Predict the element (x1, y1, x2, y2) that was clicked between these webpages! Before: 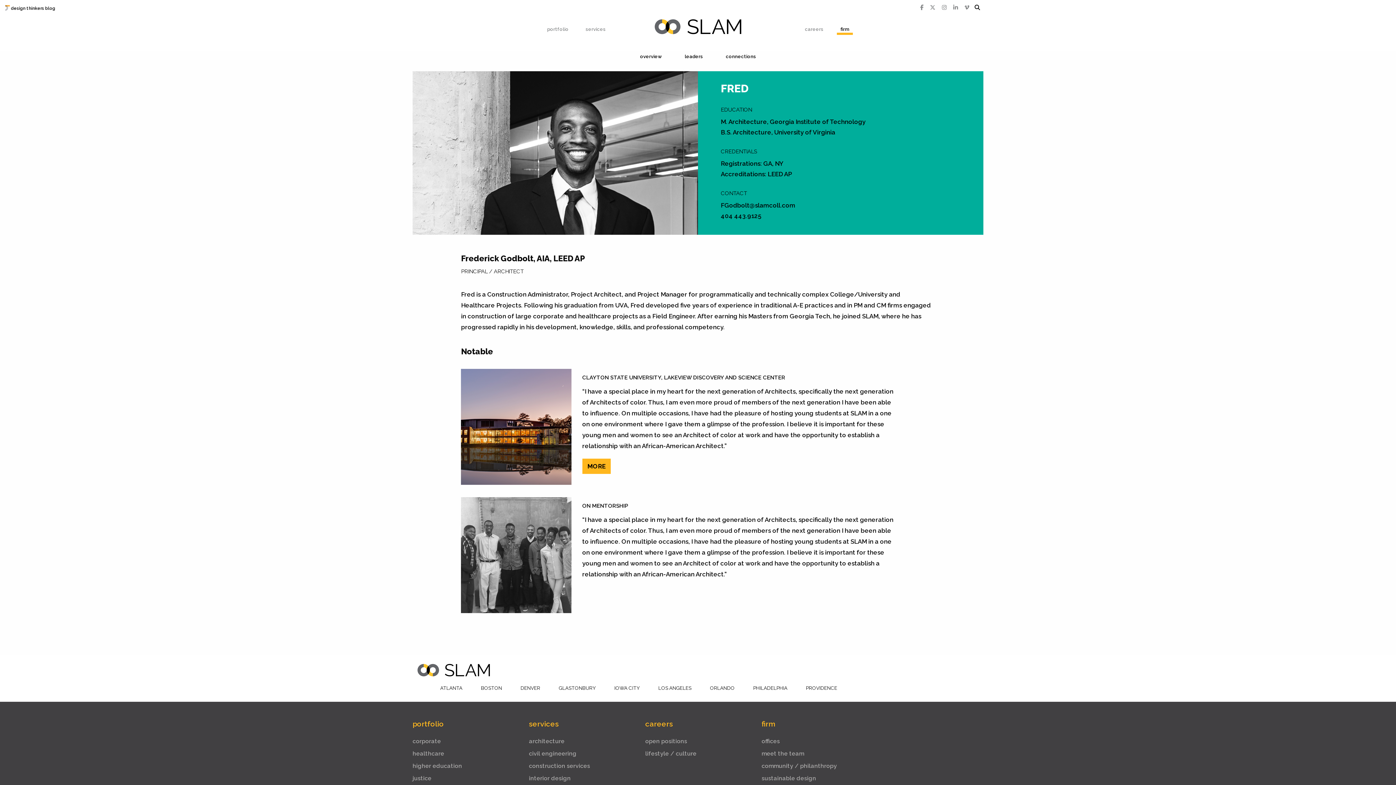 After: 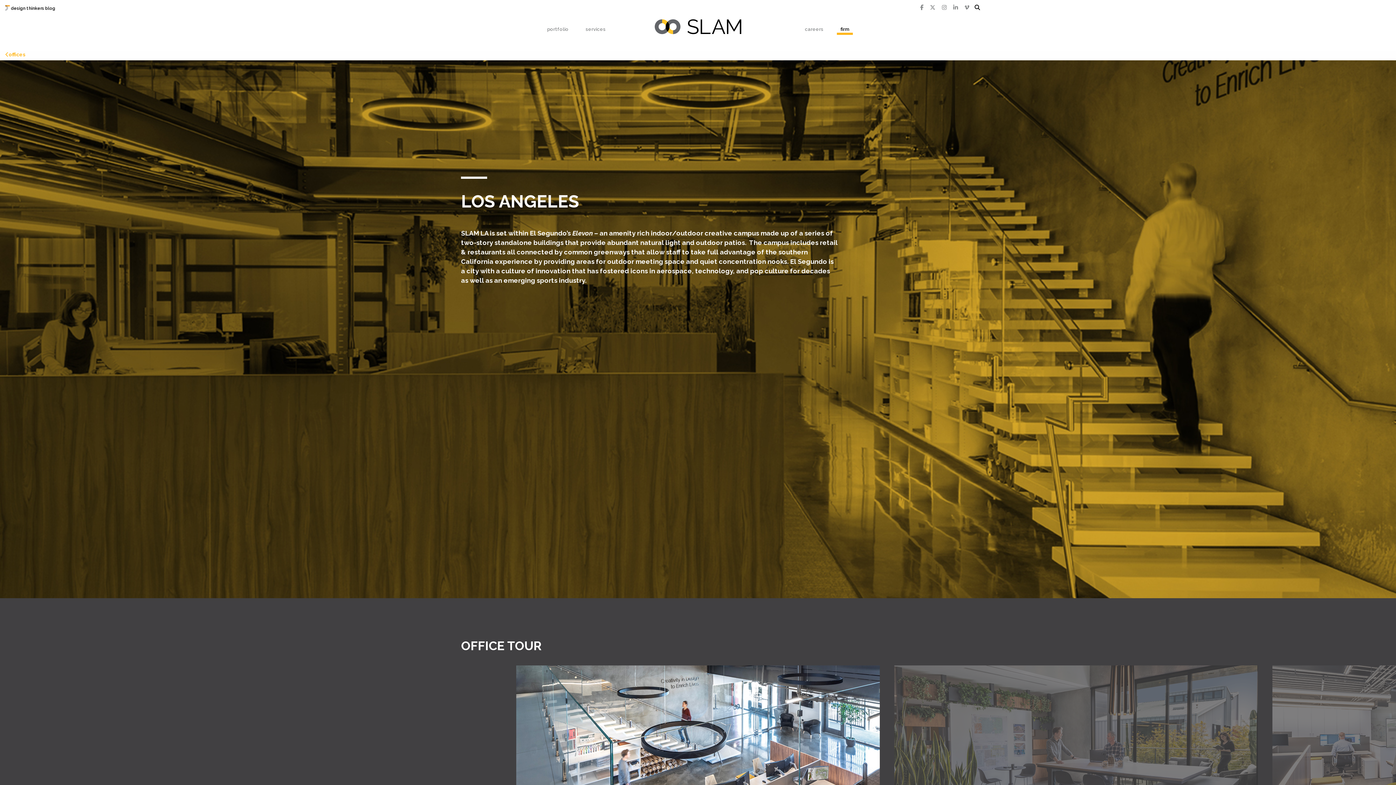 Action: bbox: (658, 685, 691, 691) label: LOS ANGELES